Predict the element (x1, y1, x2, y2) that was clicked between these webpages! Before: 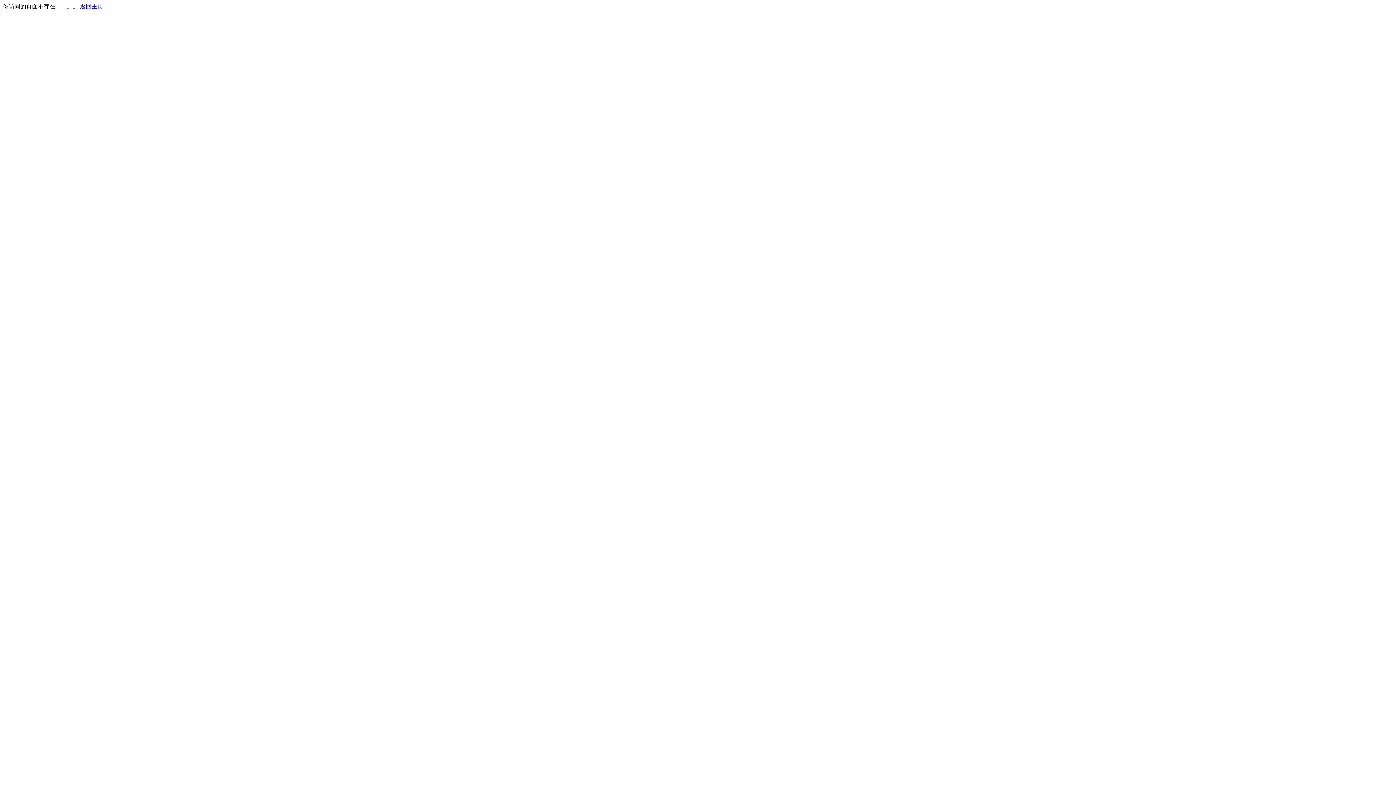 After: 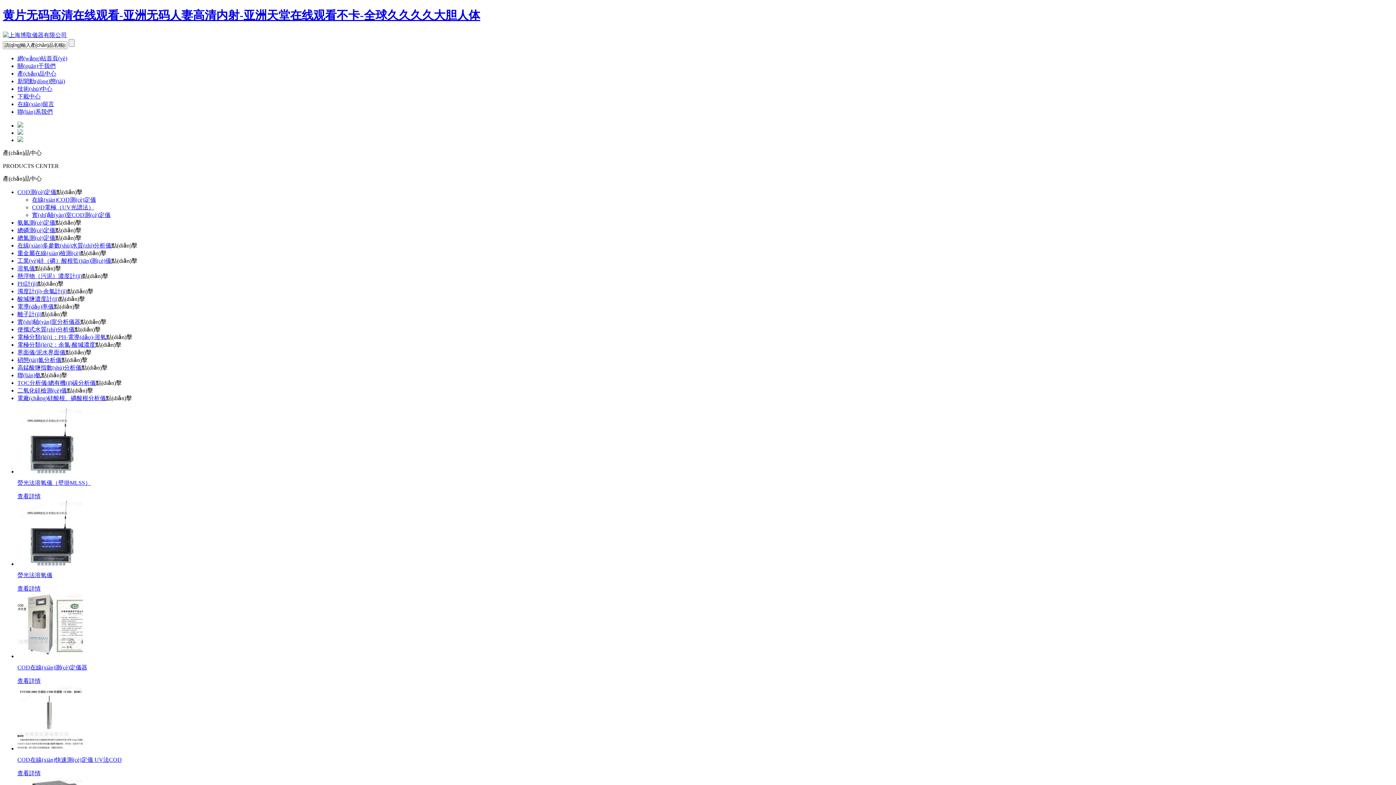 Action: label: 返回主页 bbox: (80, 3, 103, 9)